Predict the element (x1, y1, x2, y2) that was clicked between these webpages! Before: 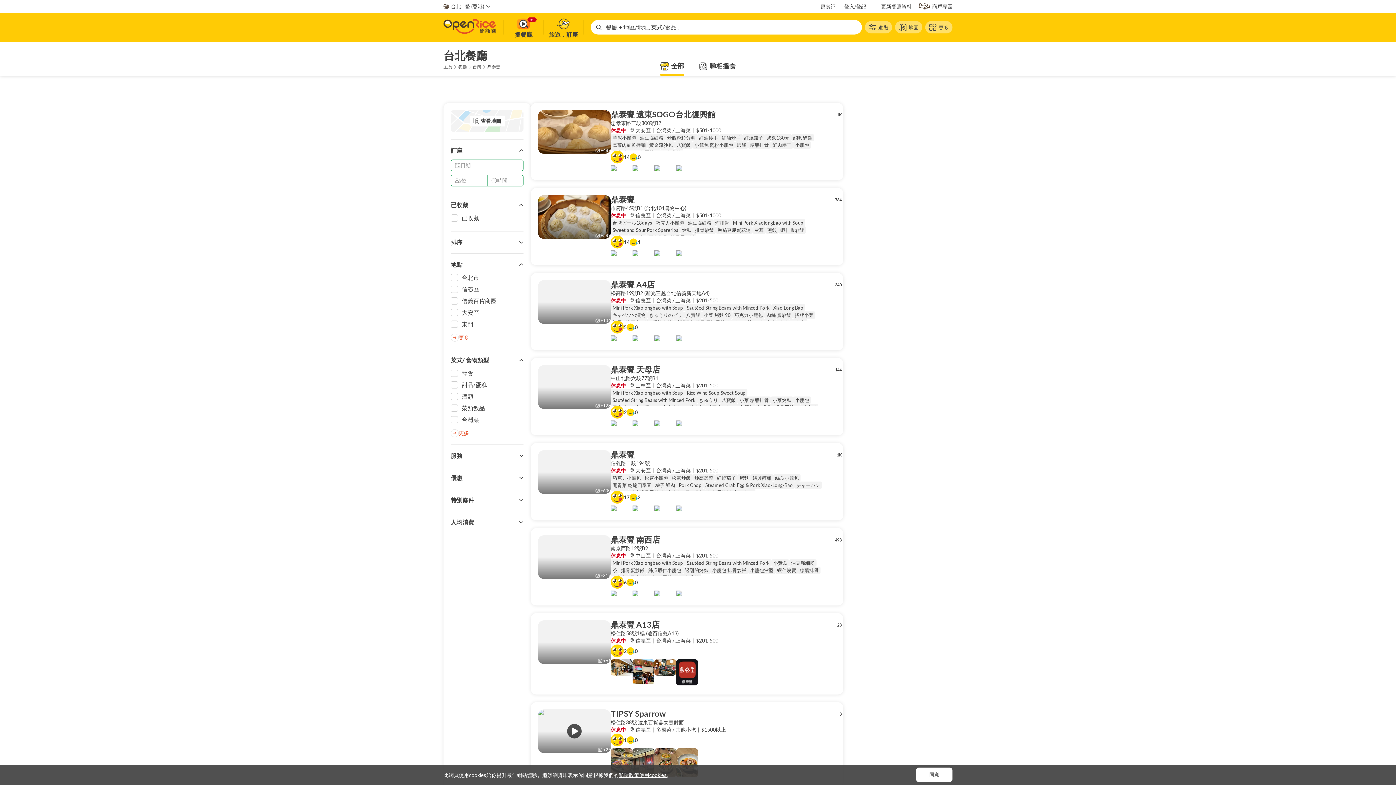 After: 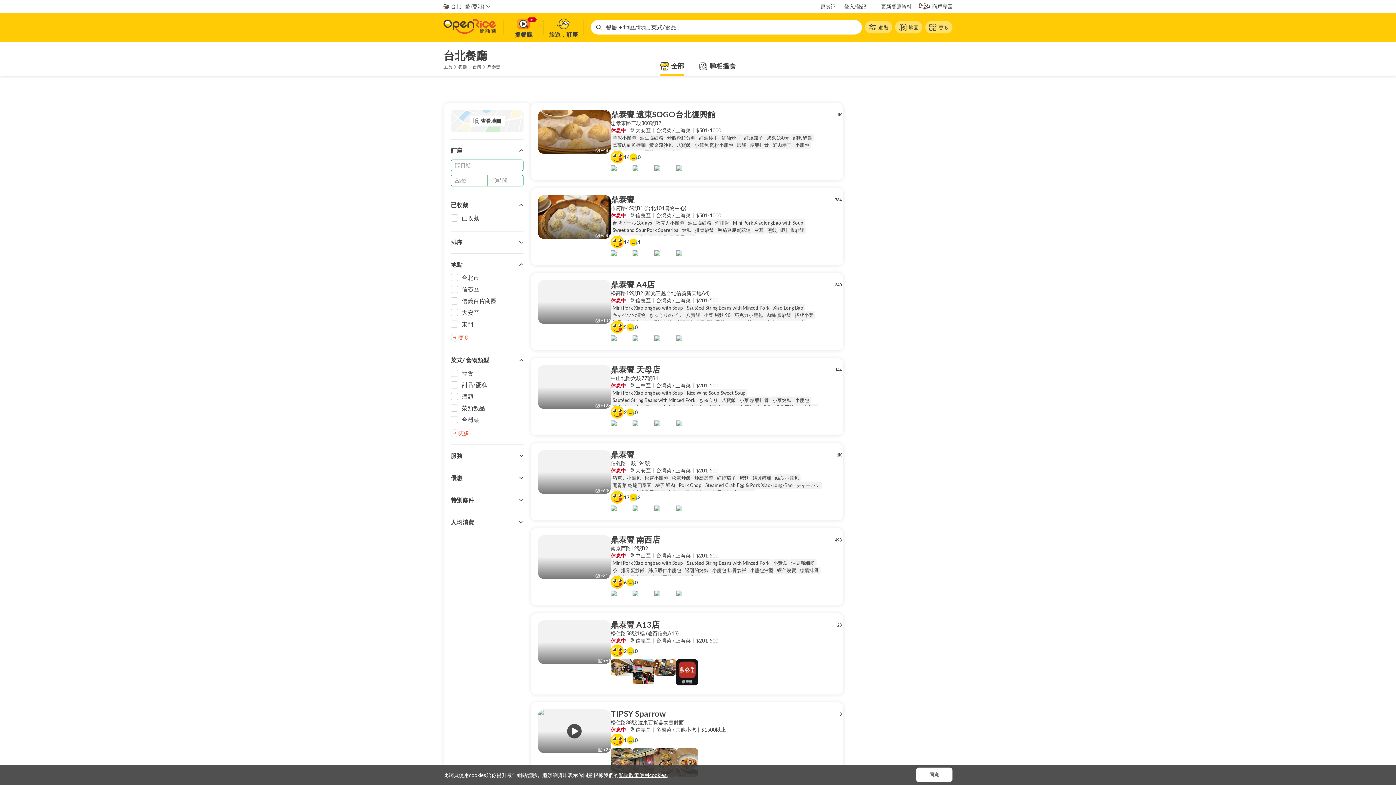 Action: bbox: (610, 620, 823, 687)